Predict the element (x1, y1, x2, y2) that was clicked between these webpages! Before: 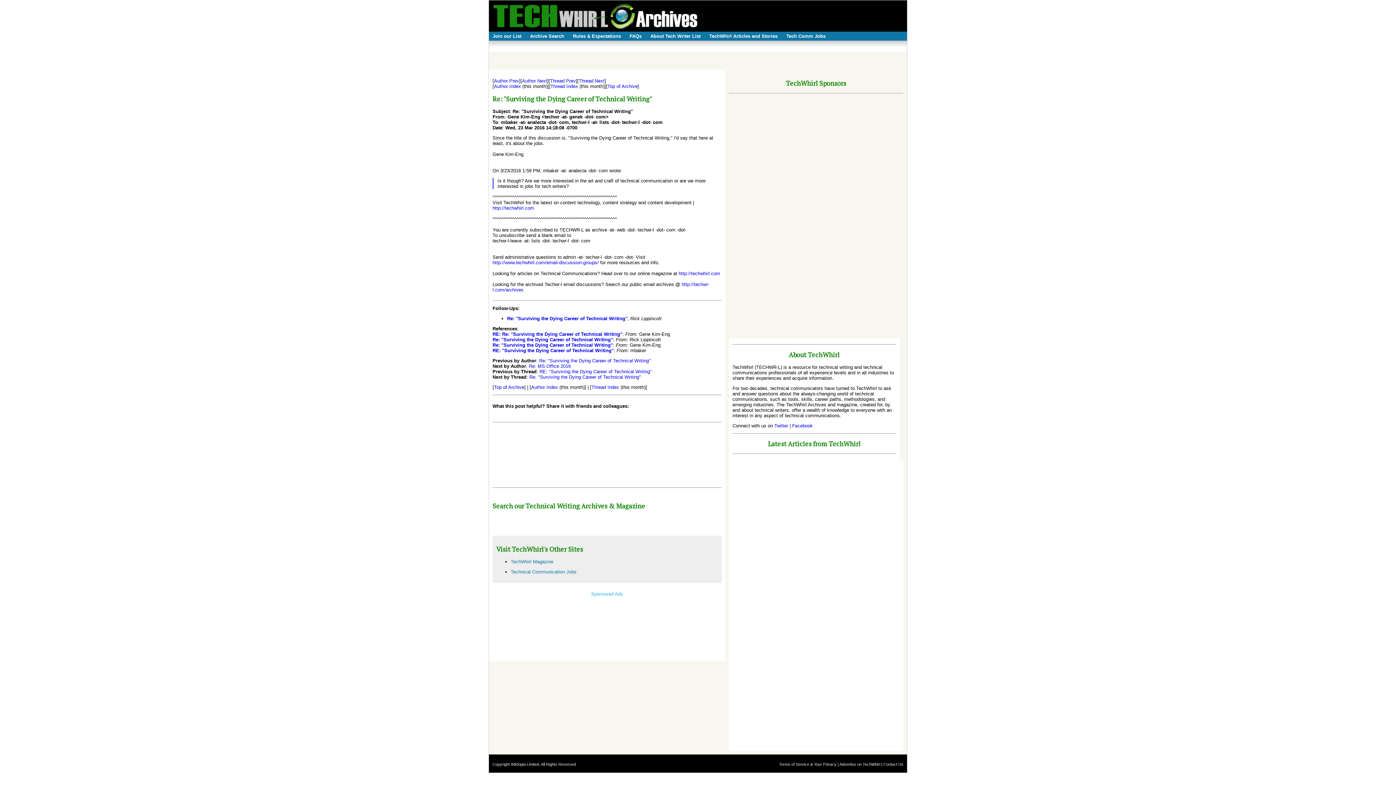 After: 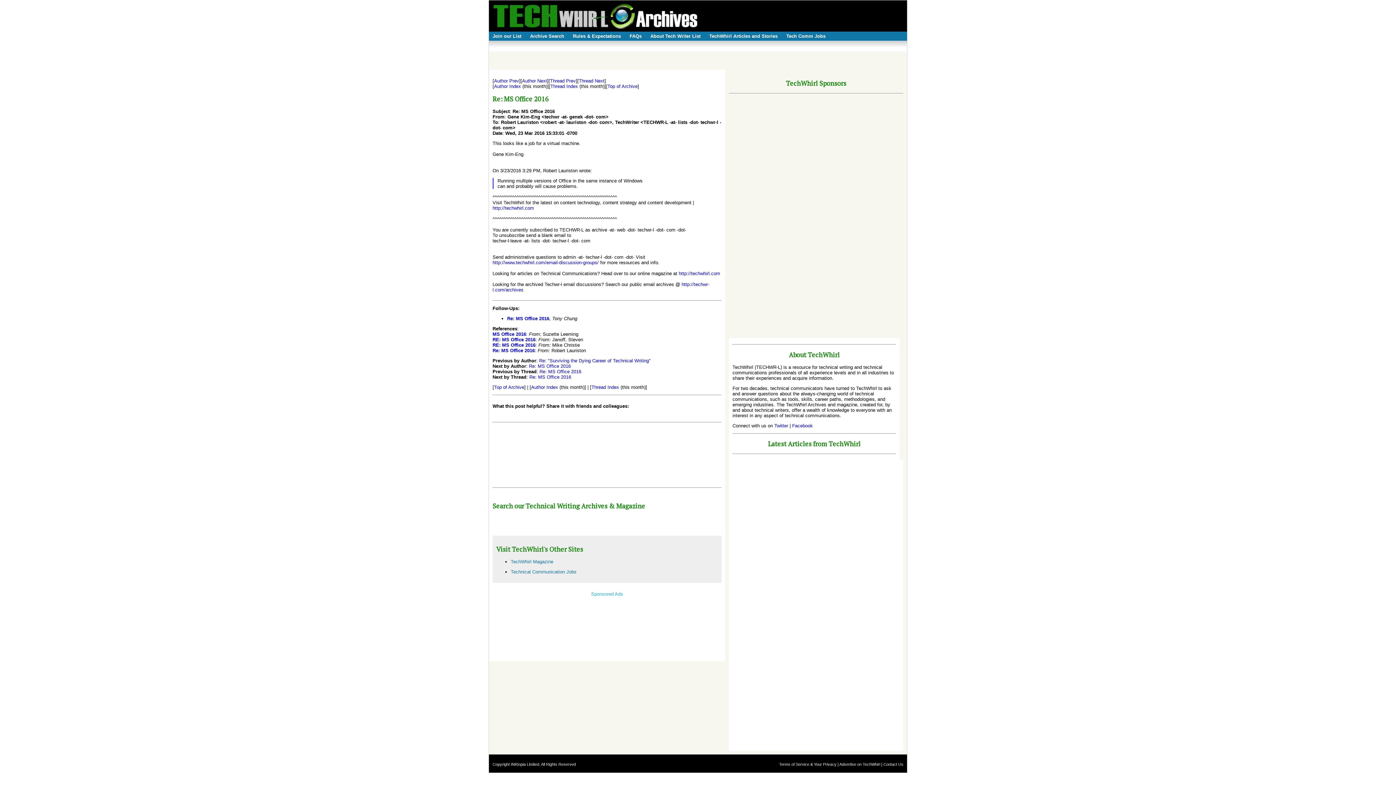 Action: label: Re: MS Office 2016 bbox: (529, 363, 570, 369)